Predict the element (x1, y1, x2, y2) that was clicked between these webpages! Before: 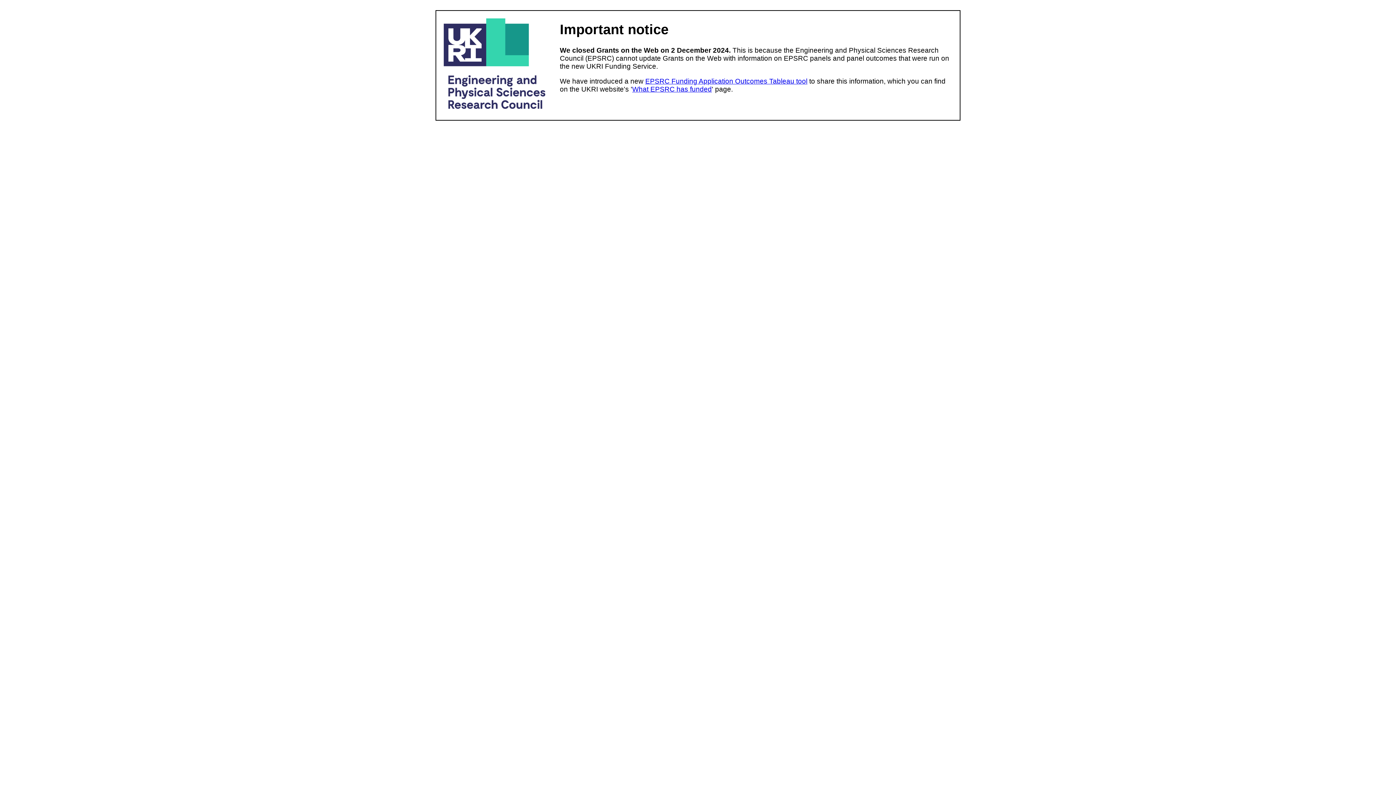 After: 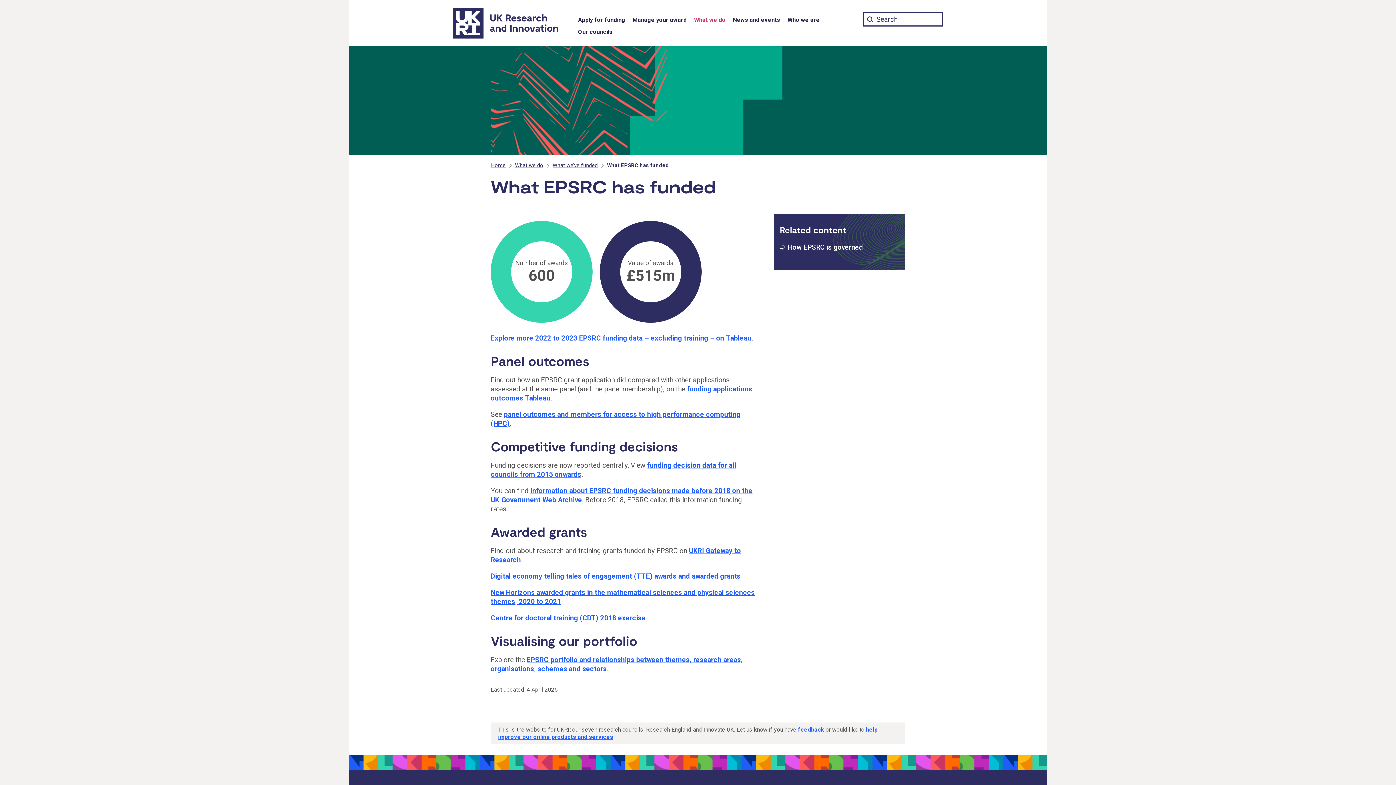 Action: bbox: (632, 85, 712, 93) label: What EPSRC has funded